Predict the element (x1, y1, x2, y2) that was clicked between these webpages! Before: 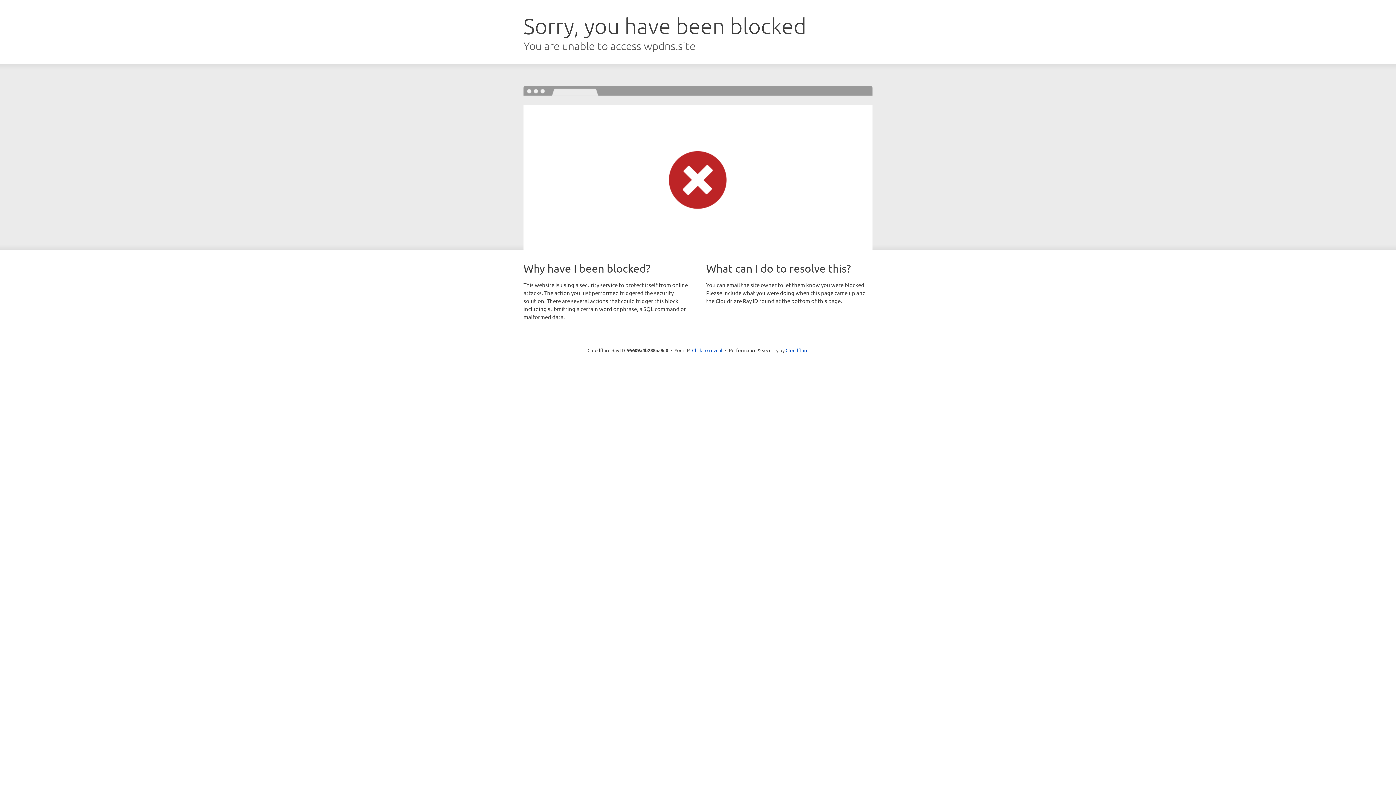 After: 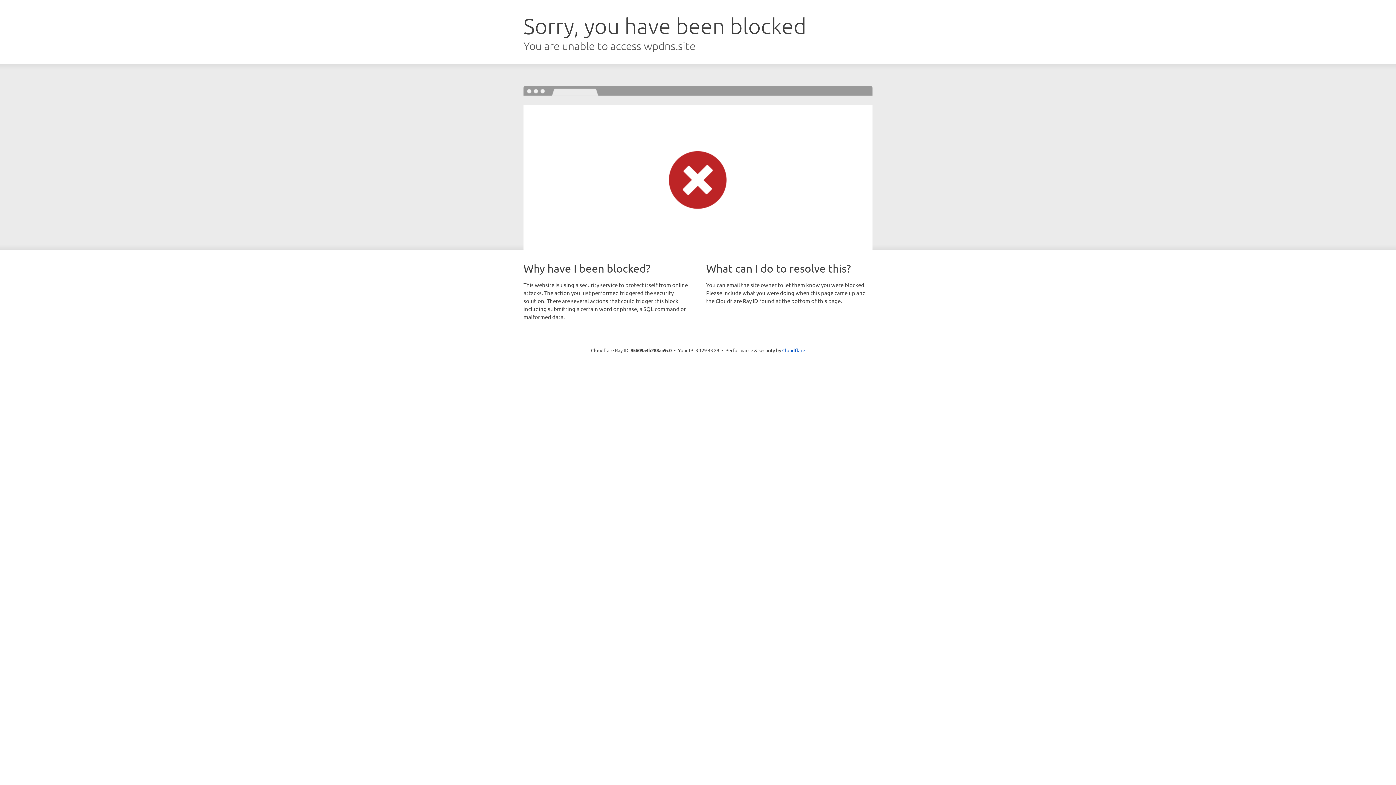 Action: bbox: (692, 346, 722, 353) label: Click to reveal